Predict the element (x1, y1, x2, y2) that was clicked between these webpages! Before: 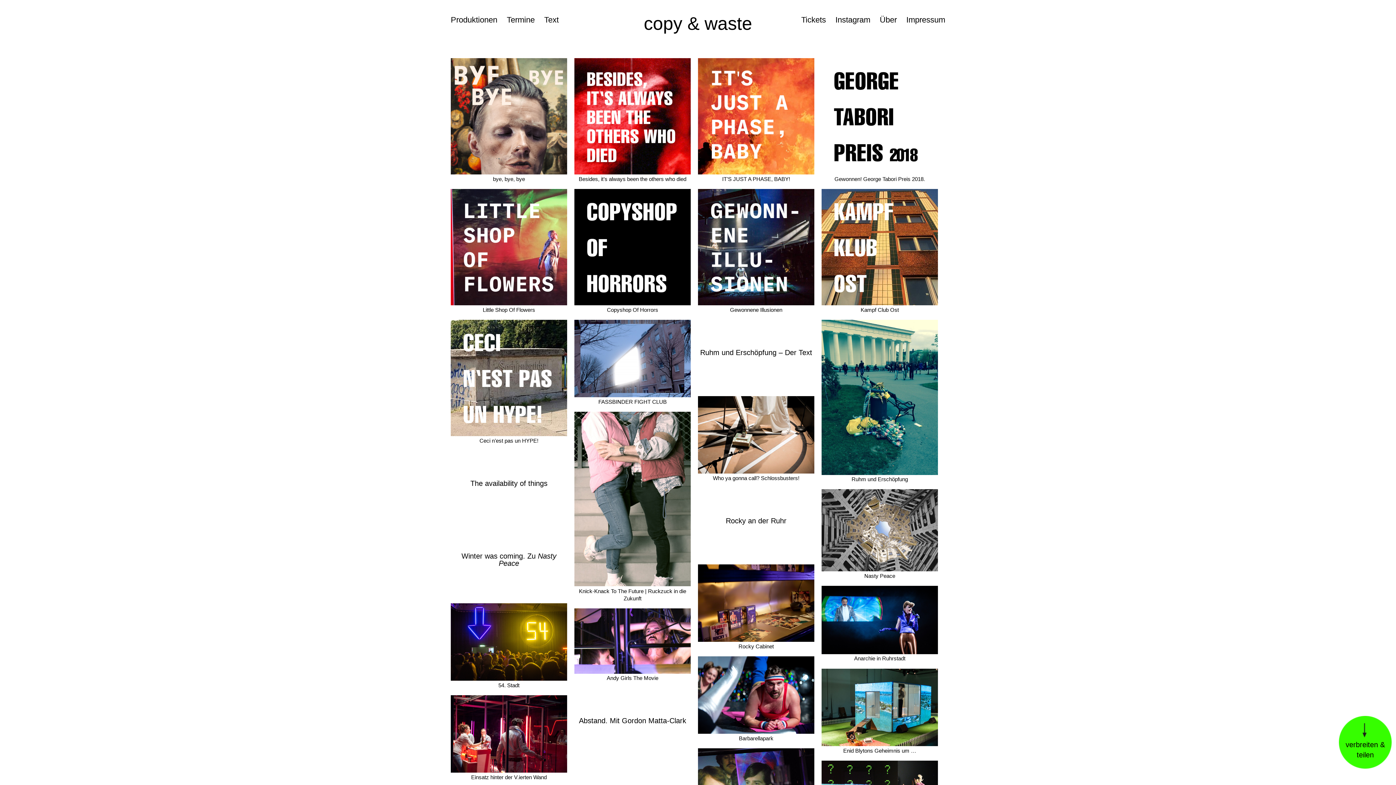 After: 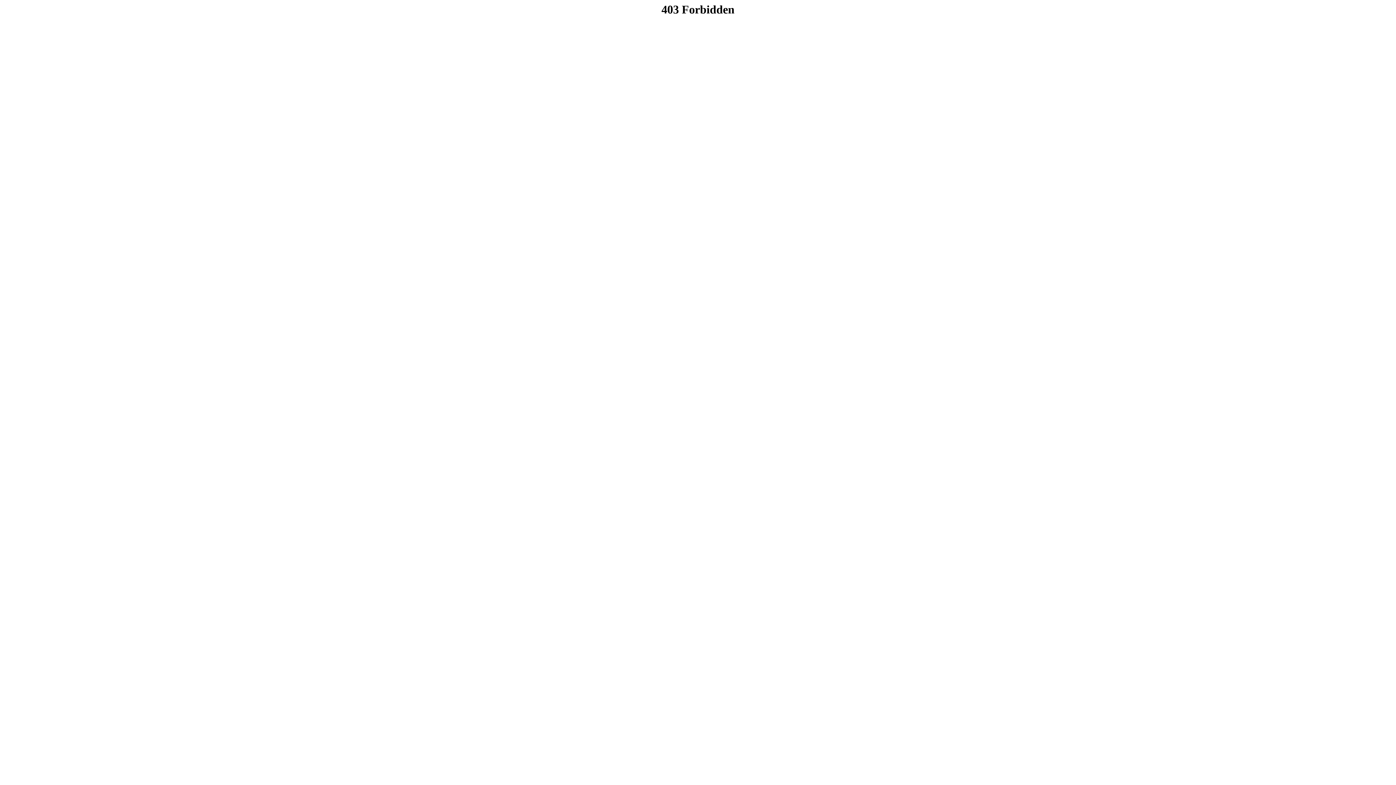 Action: bbox: (801, 14, 826, 29) label: Tickets